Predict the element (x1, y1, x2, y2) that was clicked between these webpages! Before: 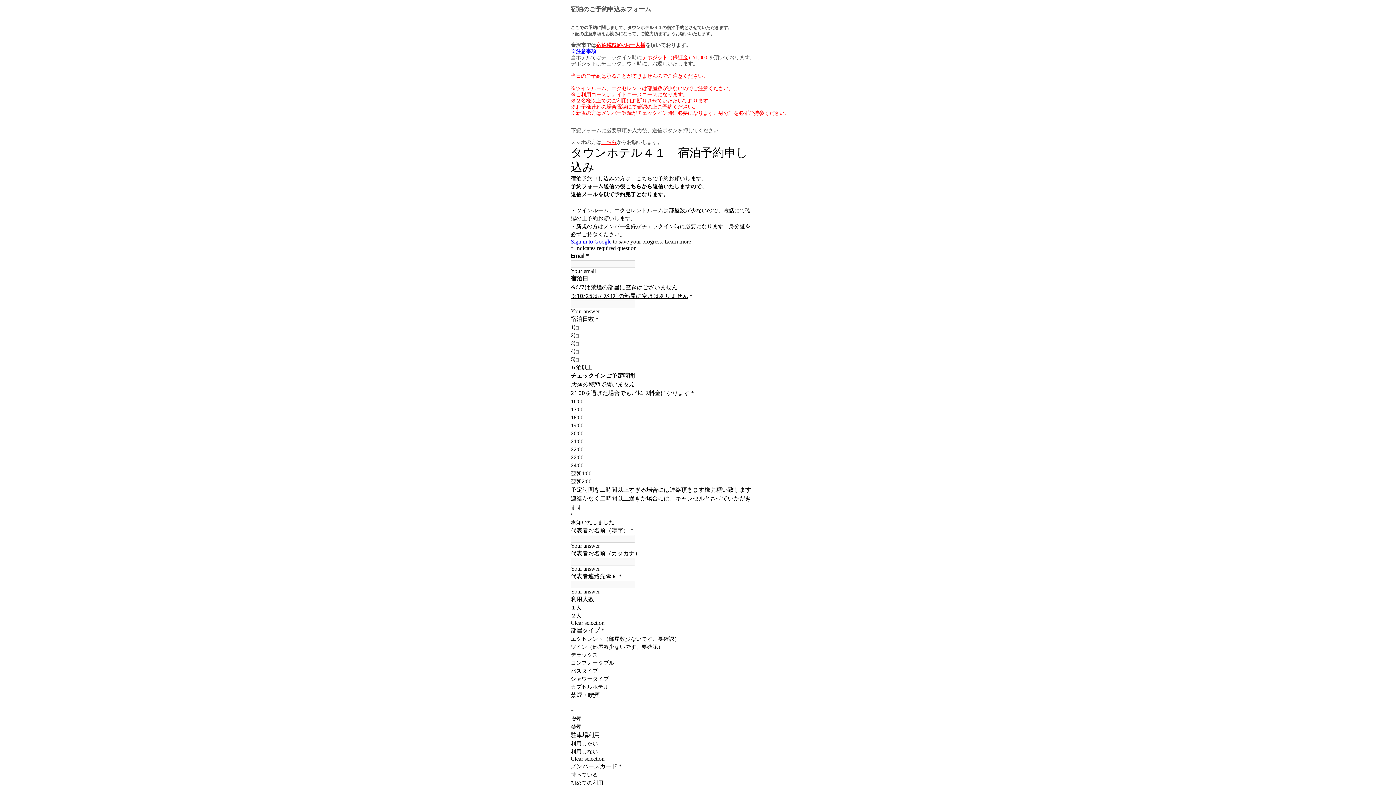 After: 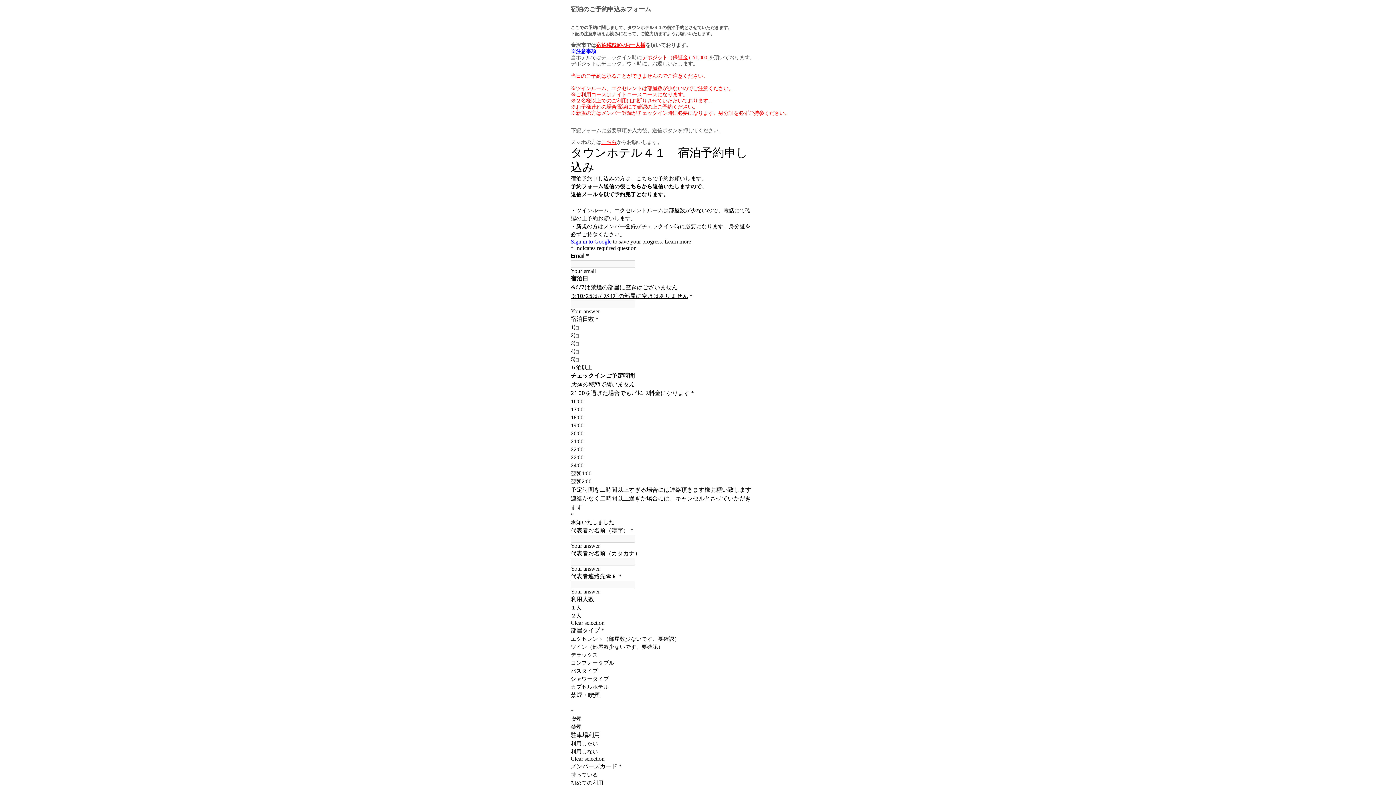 Action: bbox: (642, 54, 709, 60) label: デポジット（保証金）¥1,000-